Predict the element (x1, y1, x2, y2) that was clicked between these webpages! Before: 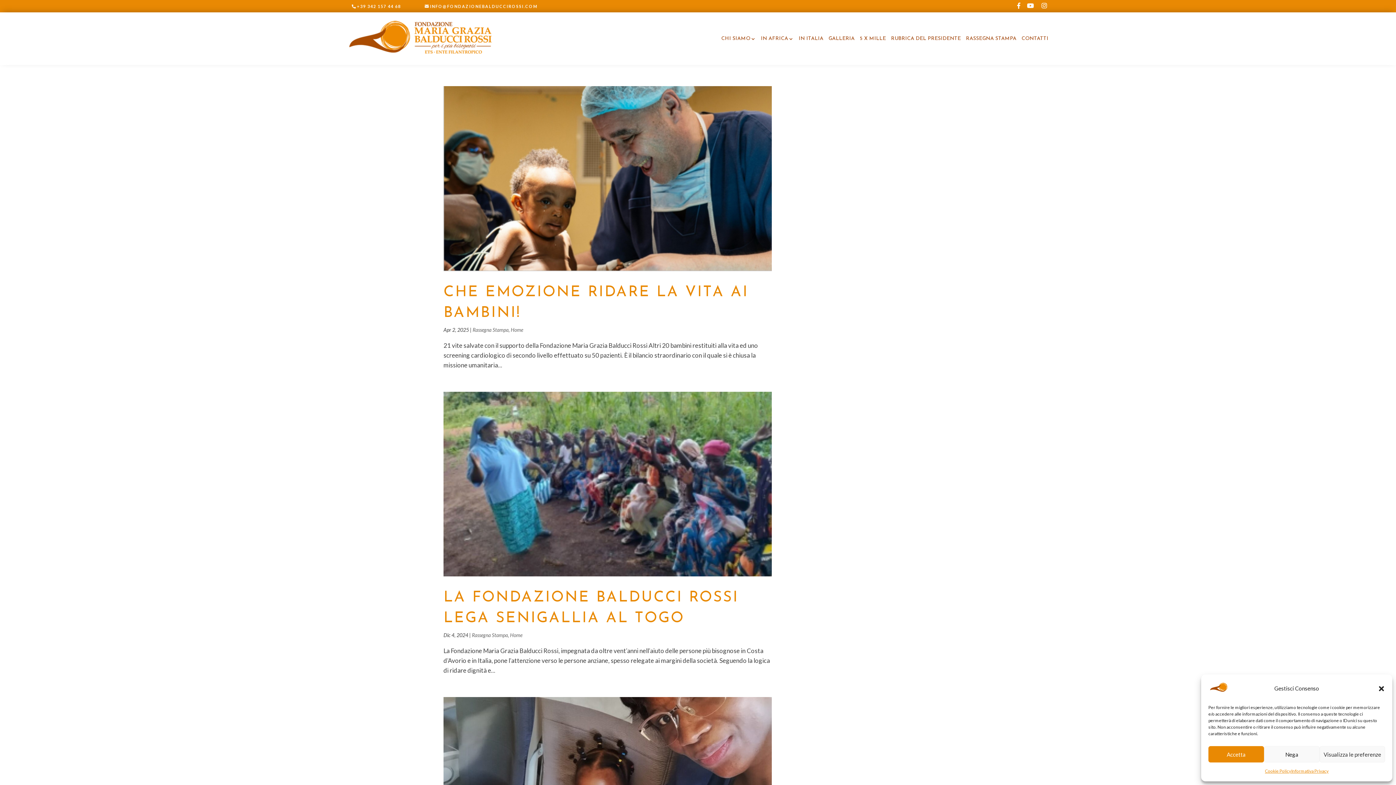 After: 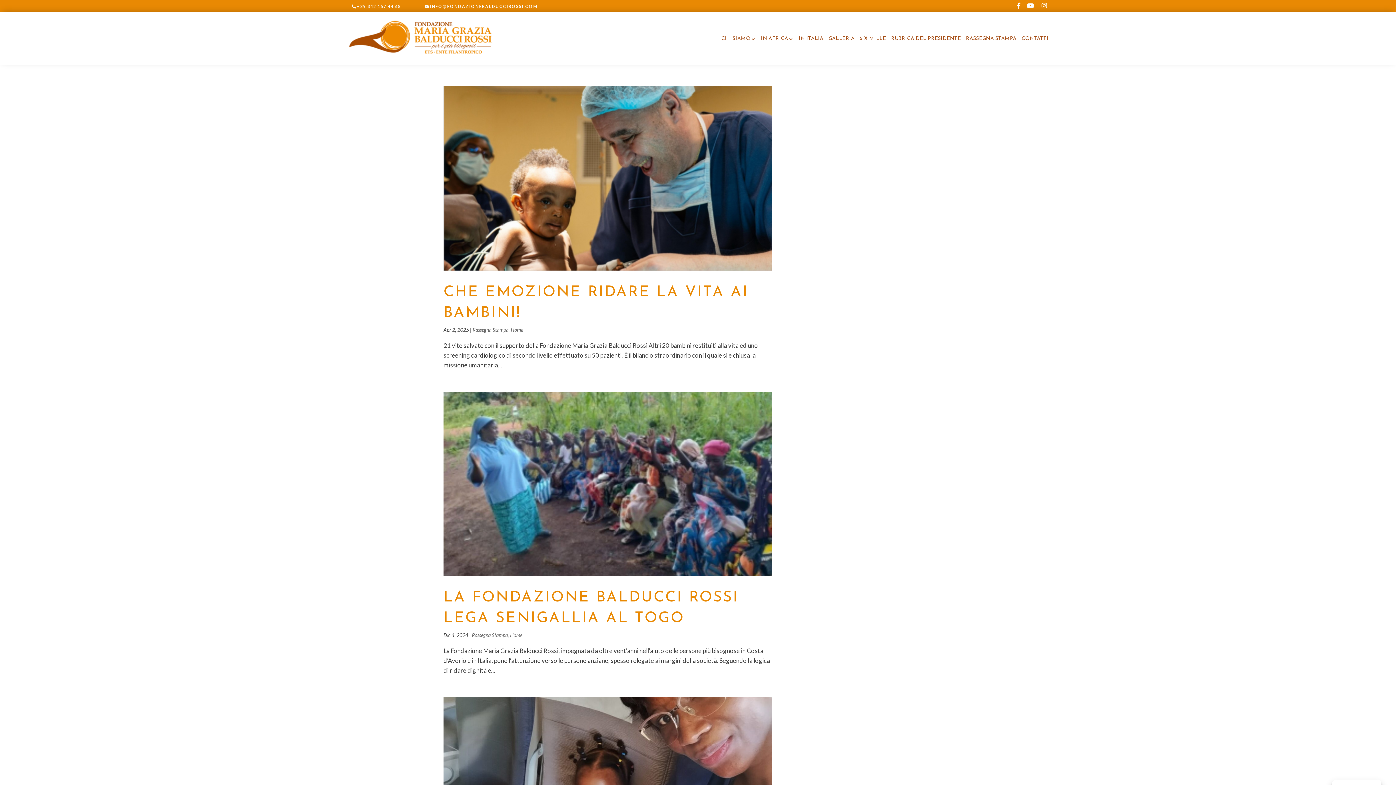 Action: label: Nega bbox: (1264, 746, 1319, 762)